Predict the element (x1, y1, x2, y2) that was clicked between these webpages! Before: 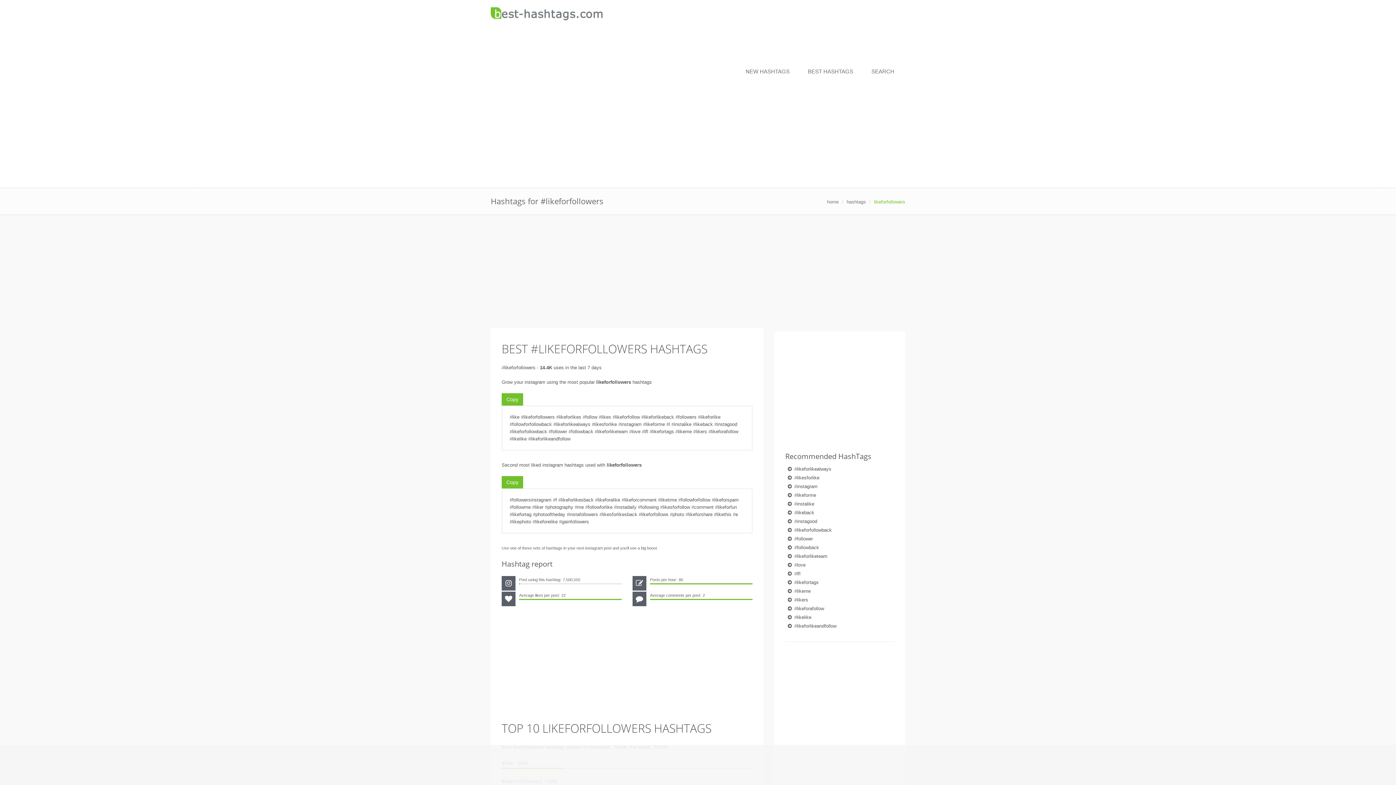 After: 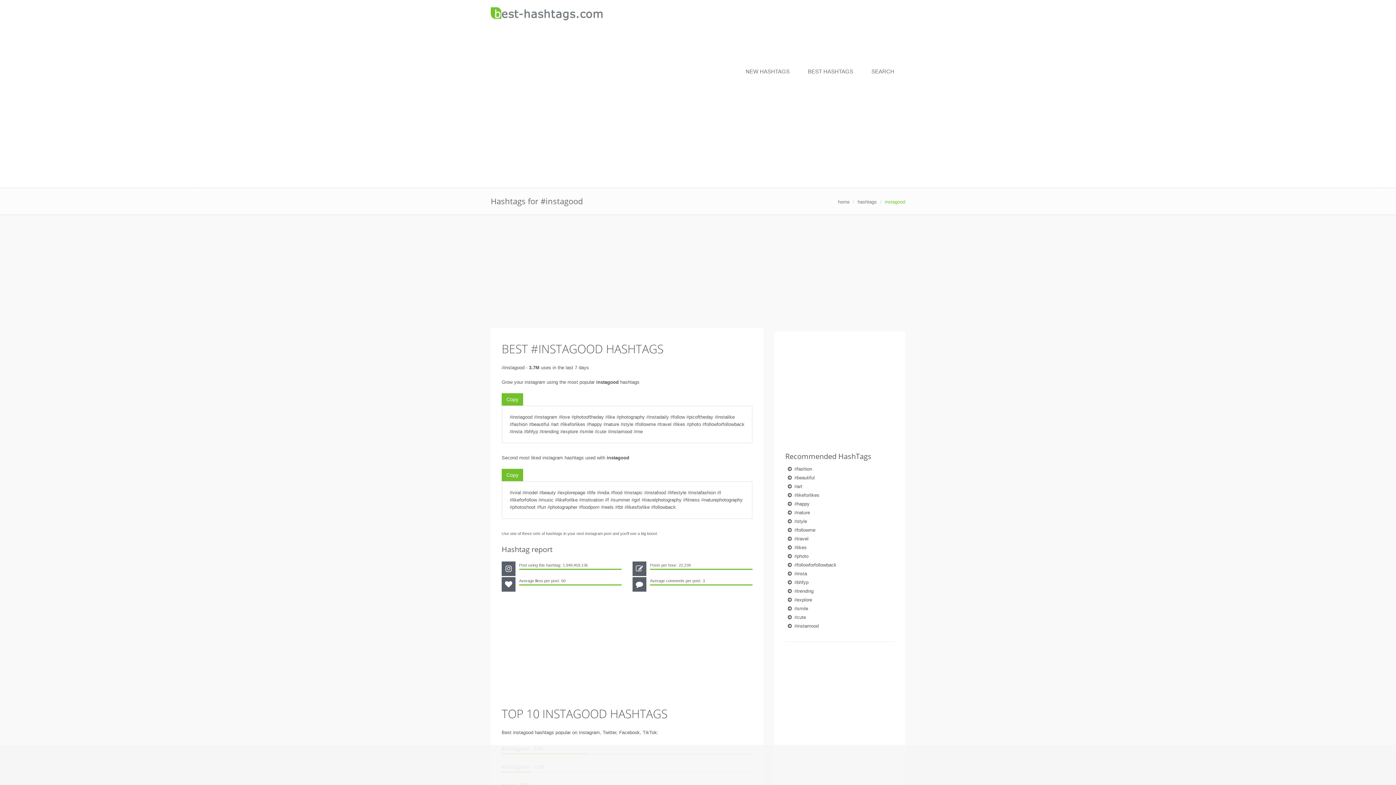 Action: label: #instagood bbox: (794, 518, 817, 524)